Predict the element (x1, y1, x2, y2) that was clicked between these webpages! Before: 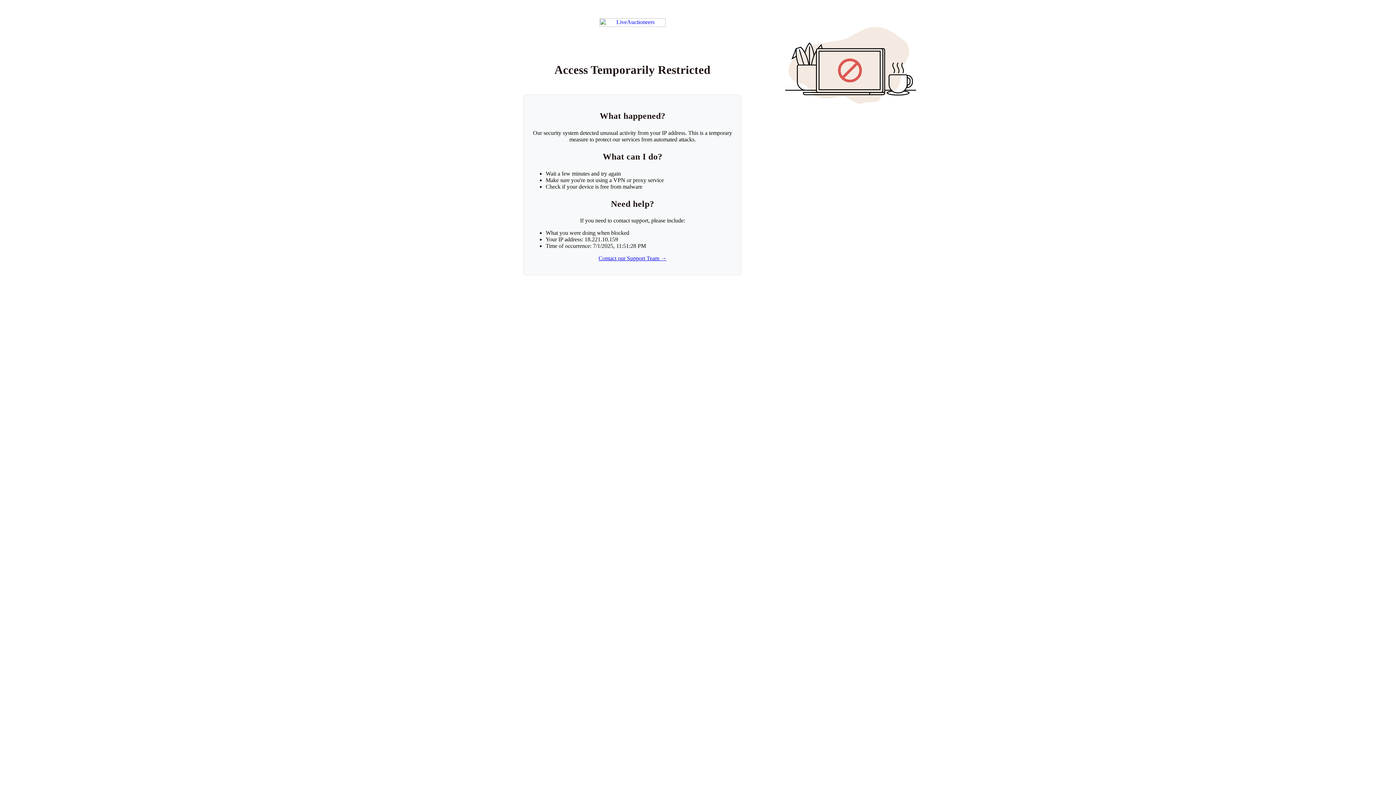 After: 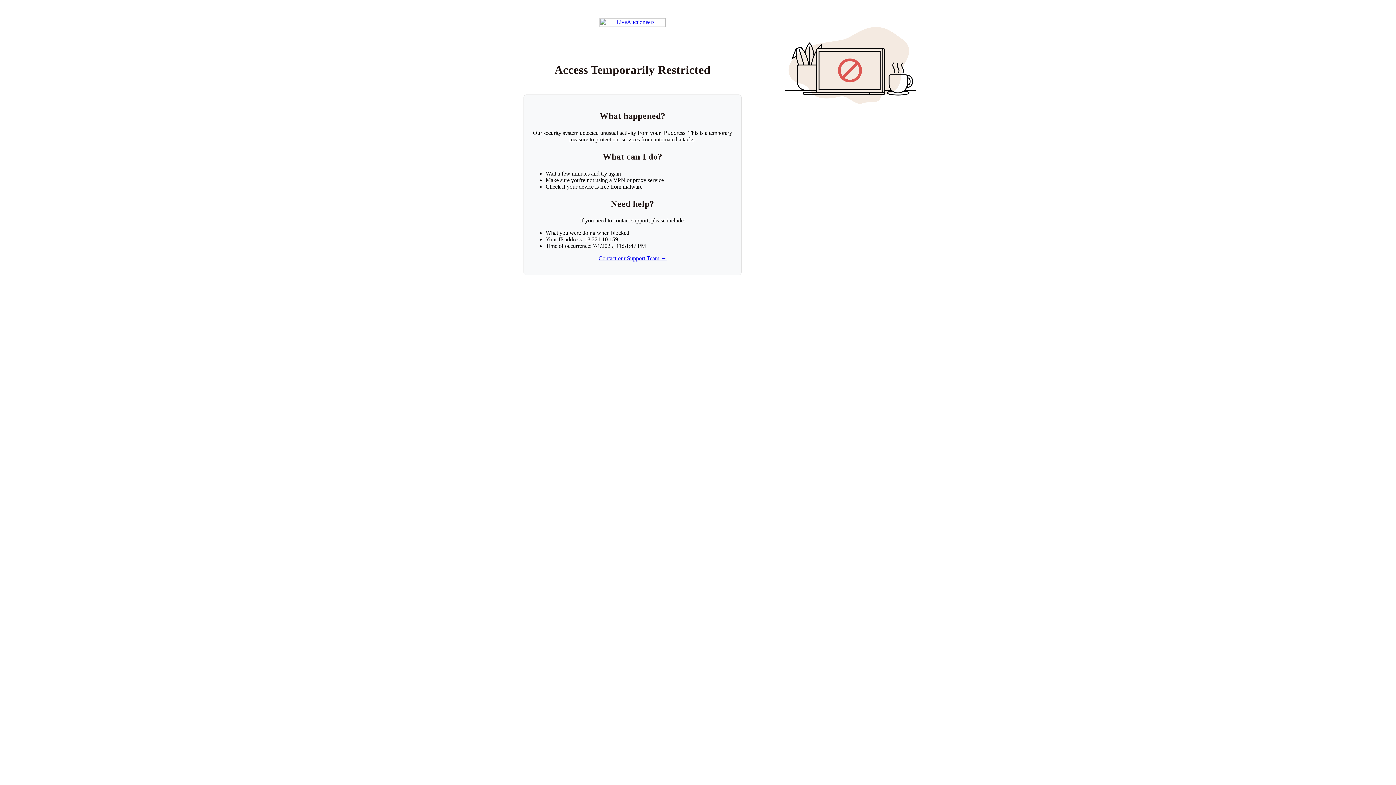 Action: bbox: (599, 18, 665, 26) label: Return to LiveAuctioneers homepage